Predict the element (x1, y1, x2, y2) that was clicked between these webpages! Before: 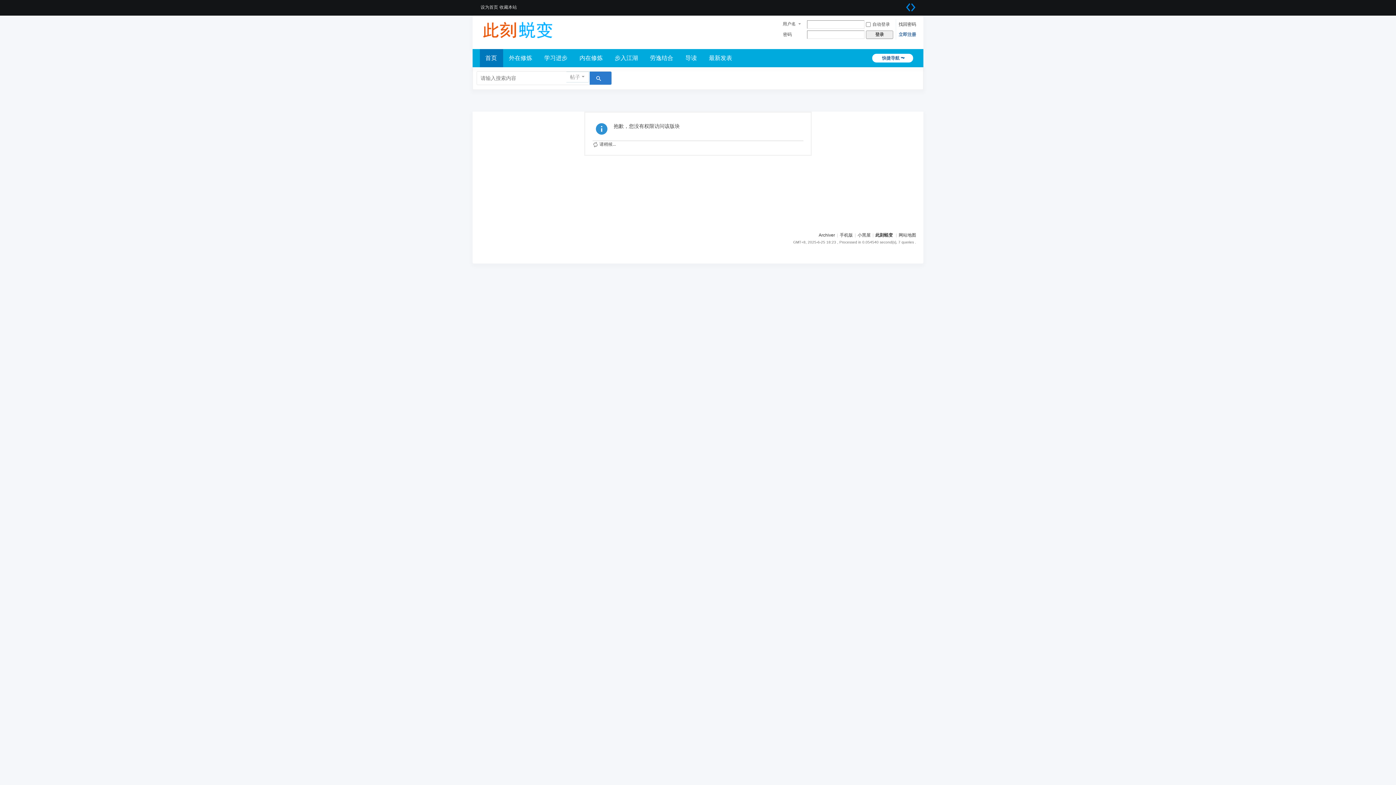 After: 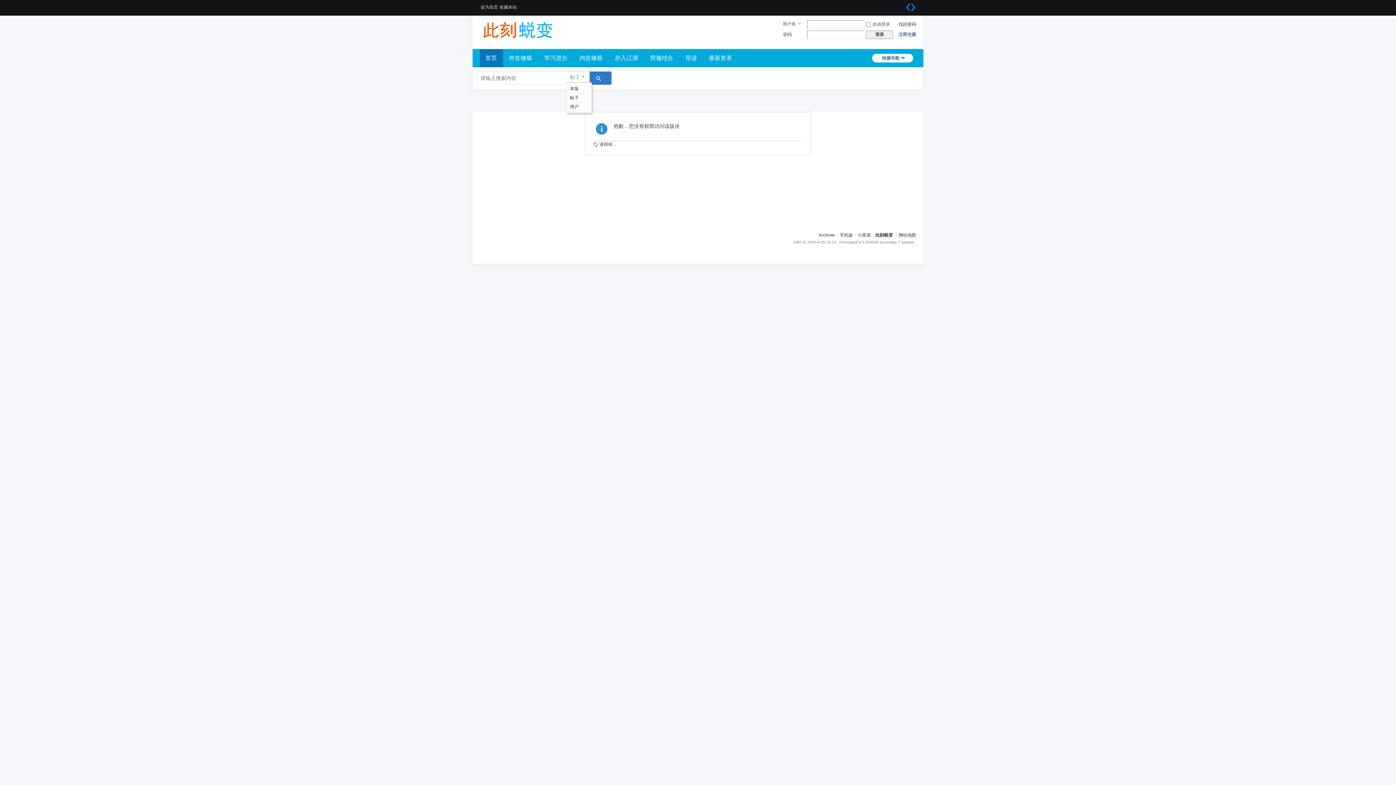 Action: bbox: (566, 71, 589, 82) label: 帖子